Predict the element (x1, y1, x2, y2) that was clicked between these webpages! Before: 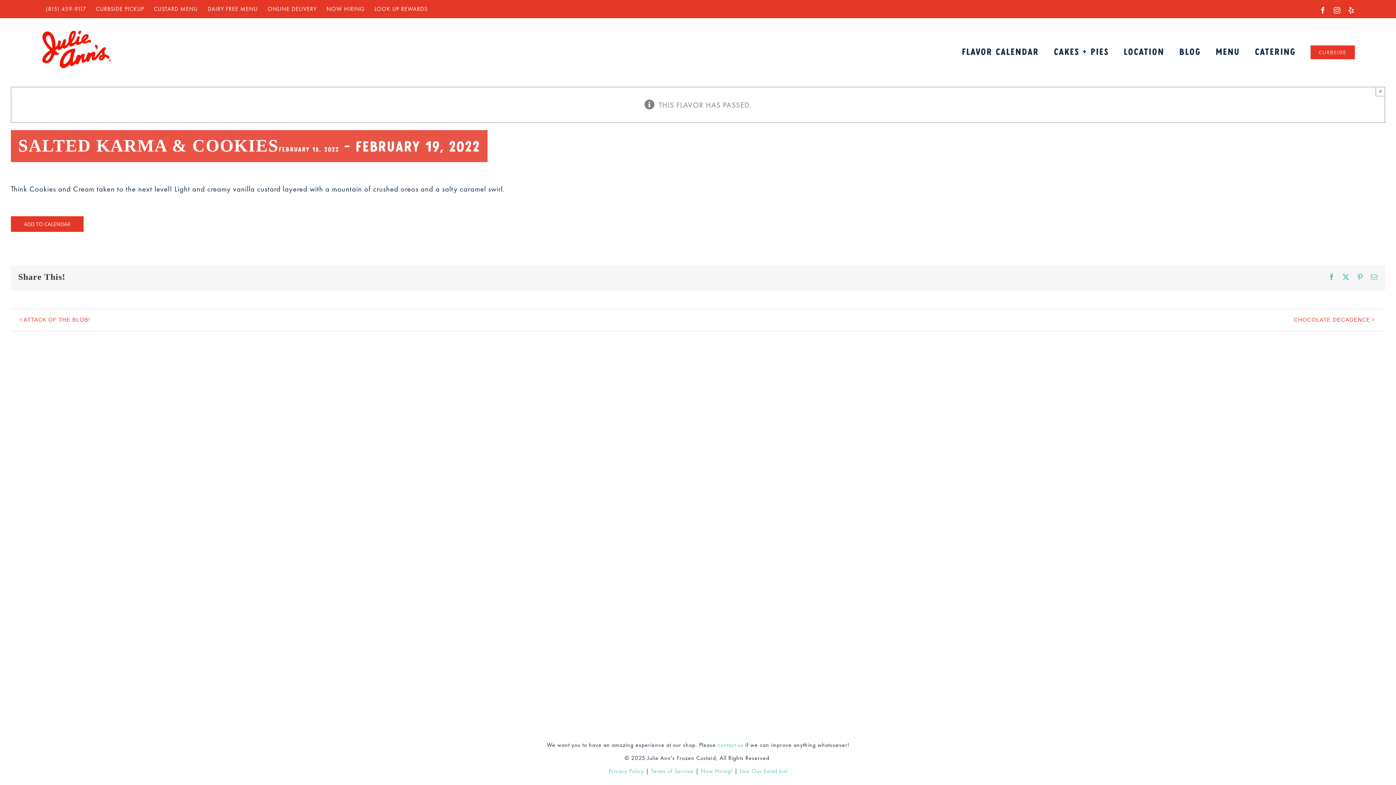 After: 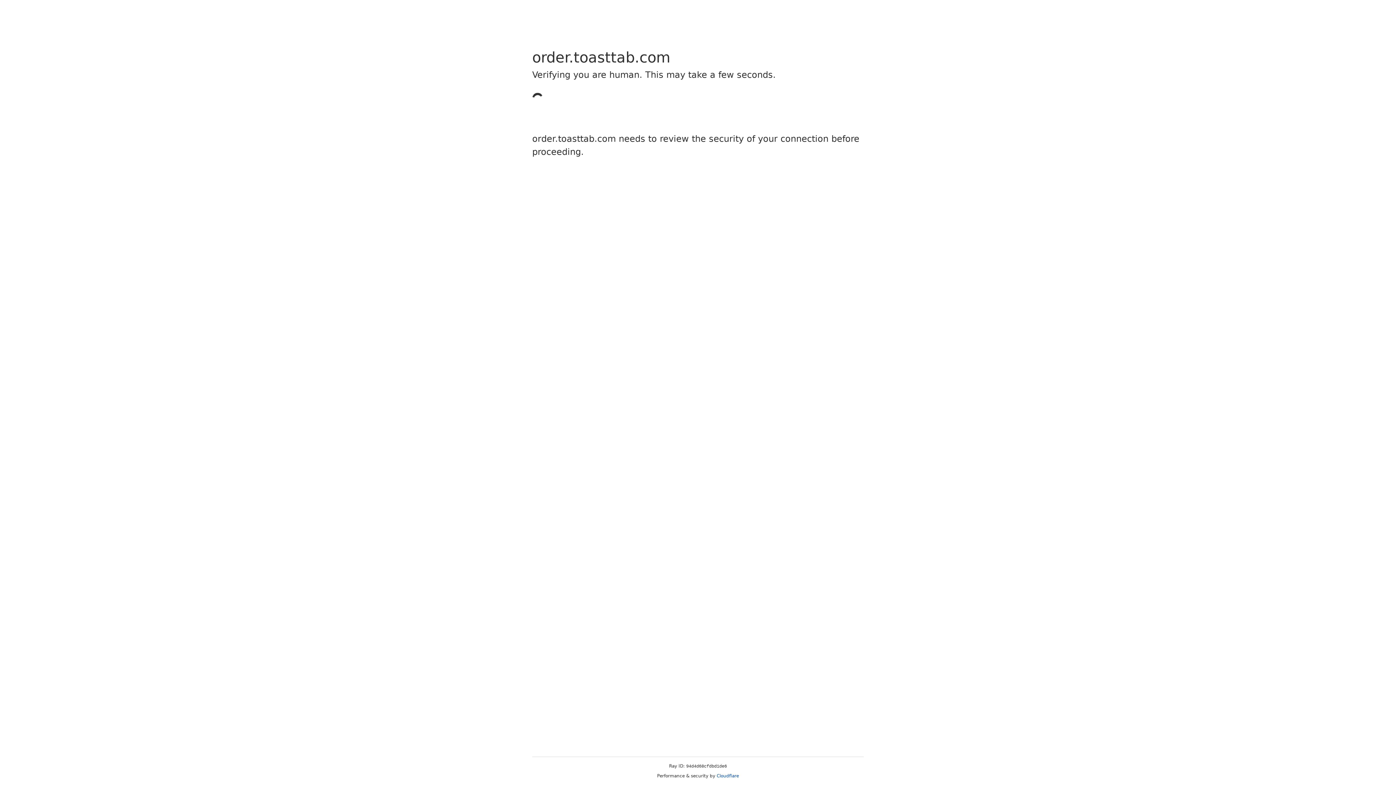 Action: label: CUSTARD MENU bbox: (149, 0, 202, 18)